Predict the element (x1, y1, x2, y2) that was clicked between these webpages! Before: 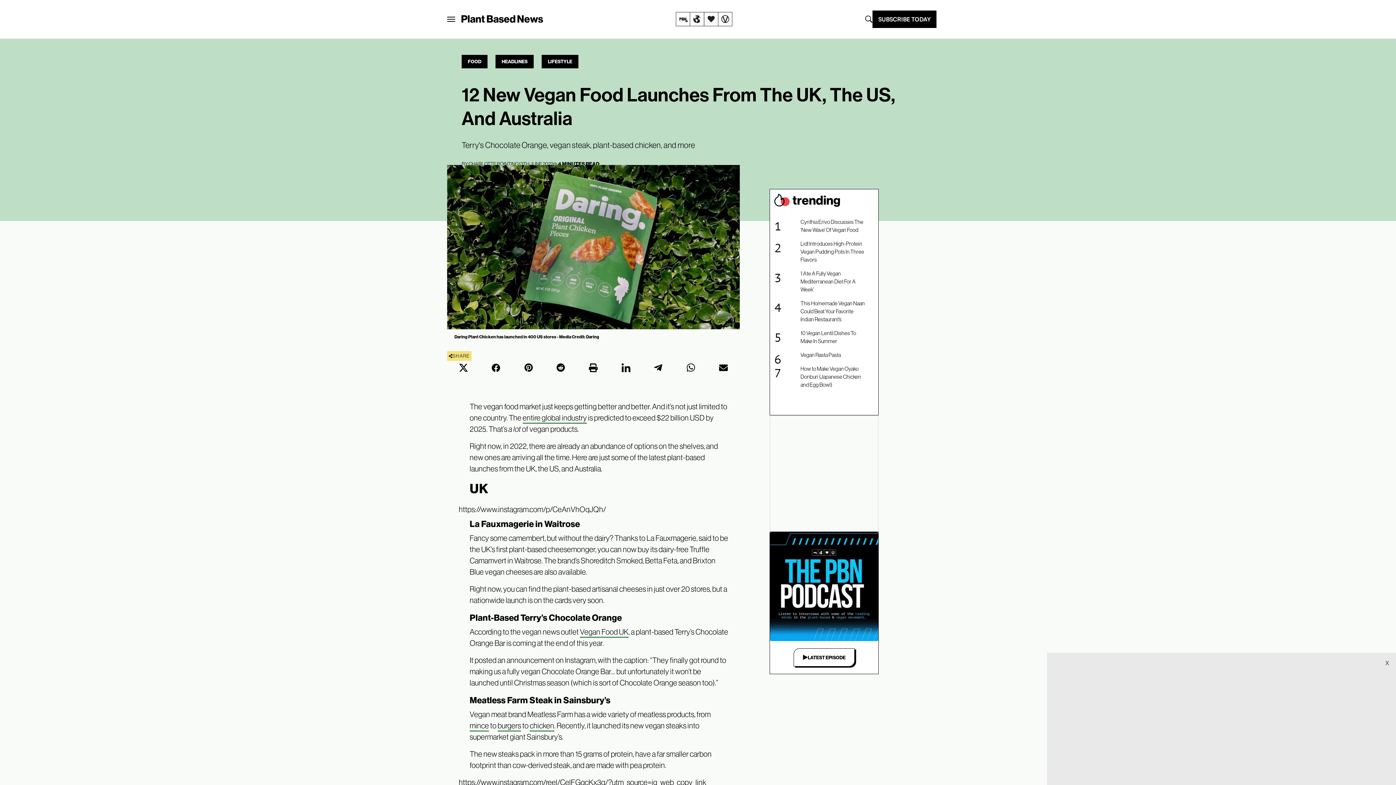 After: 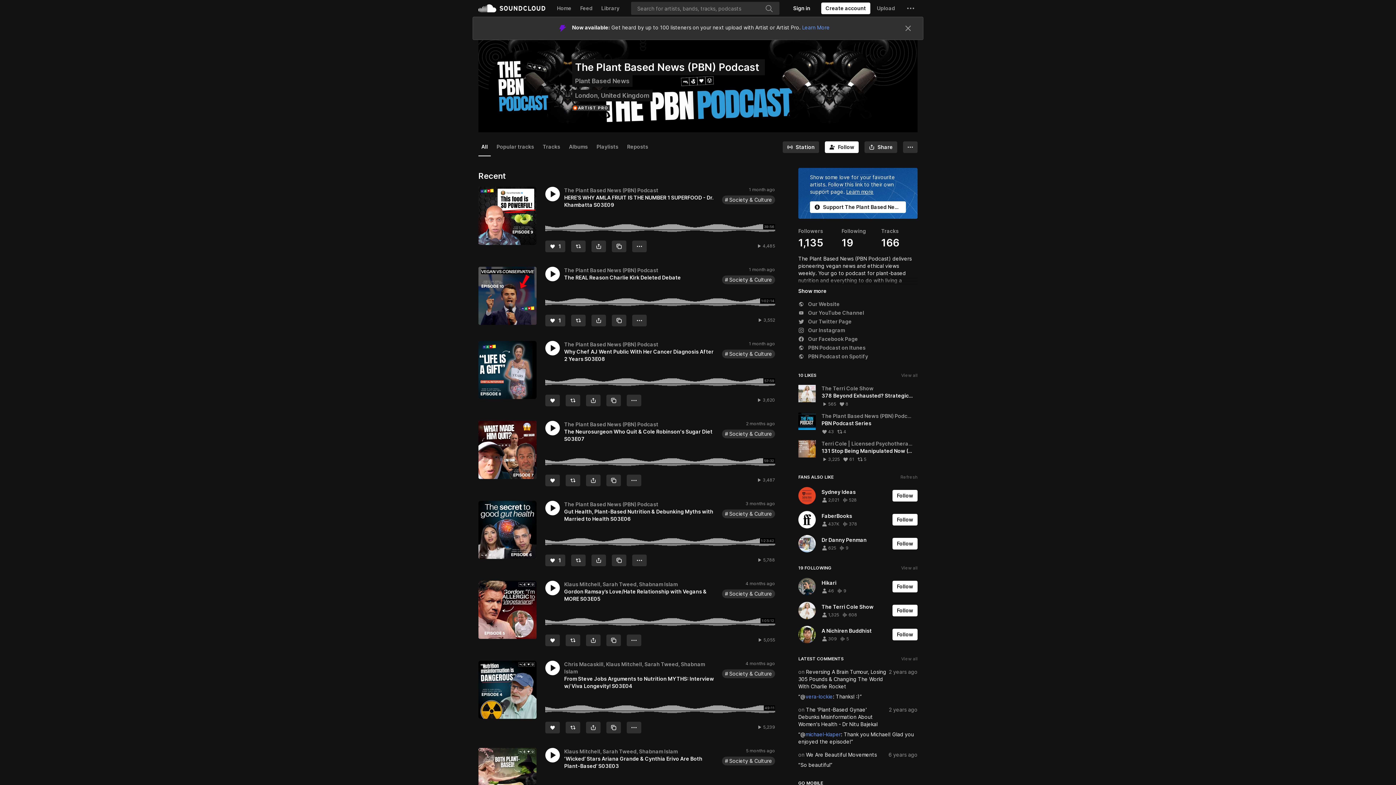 Action: bbox: (793, 648, 854, 666) label: LATEST EPISODE